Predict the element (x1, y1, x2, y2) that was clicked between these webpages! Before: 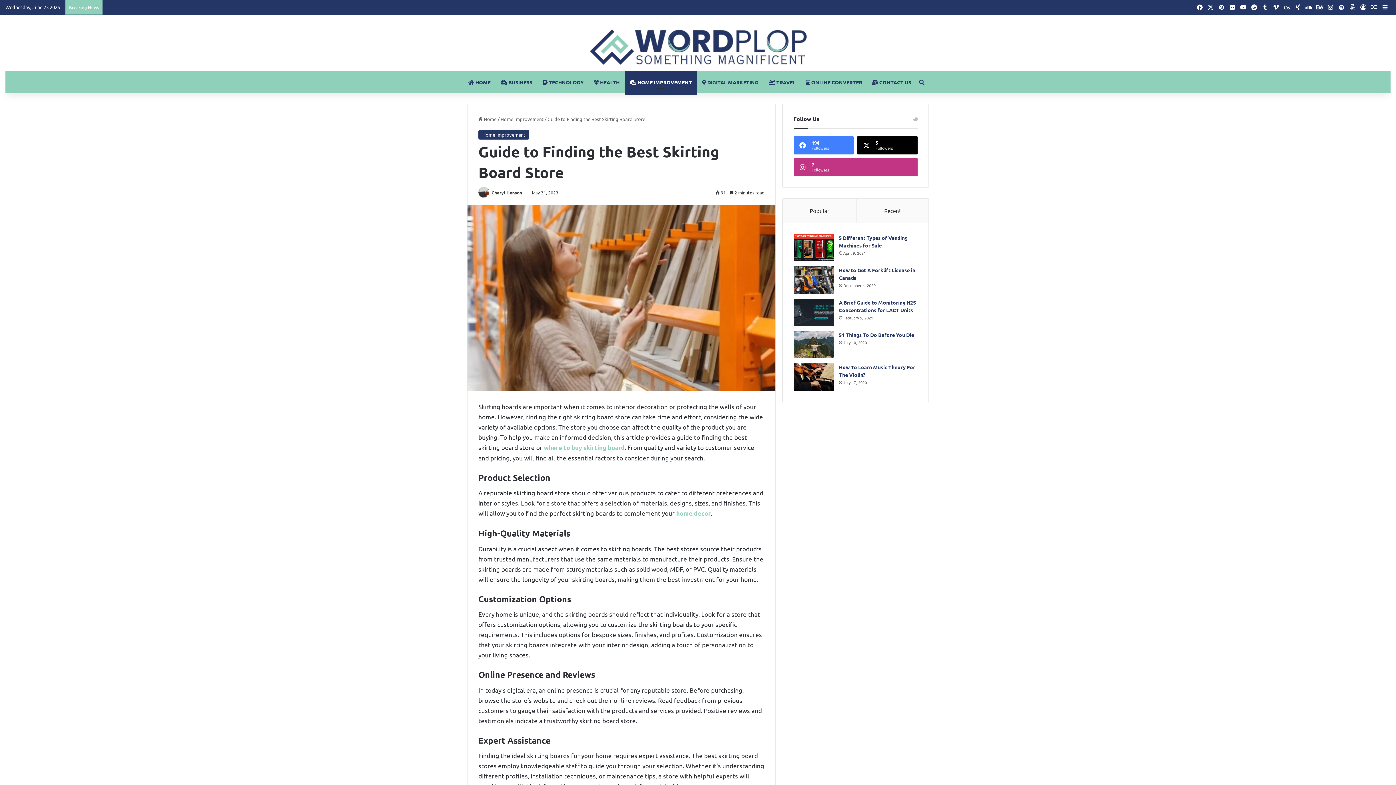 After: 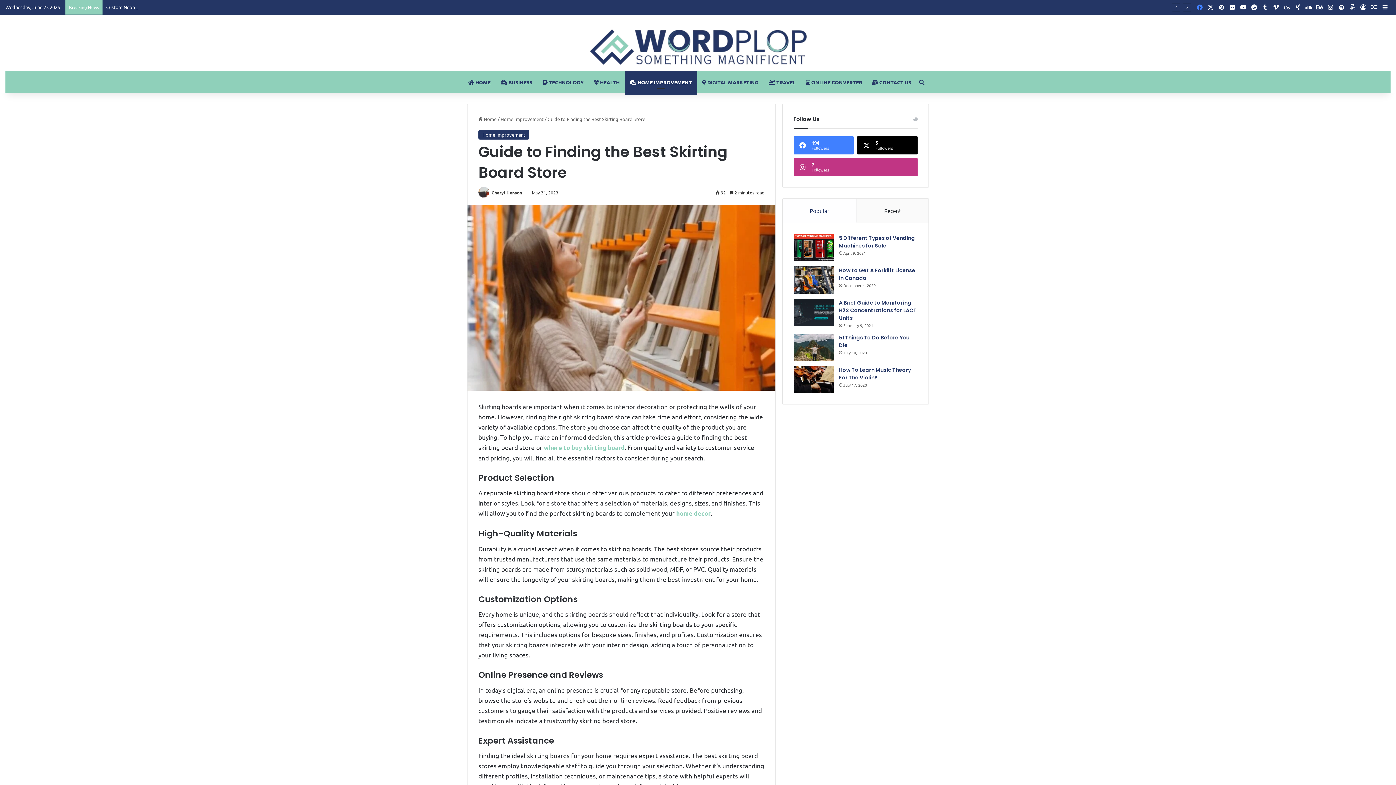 Action: label: Facebook bbox: (1194, 0, 1205, 14)